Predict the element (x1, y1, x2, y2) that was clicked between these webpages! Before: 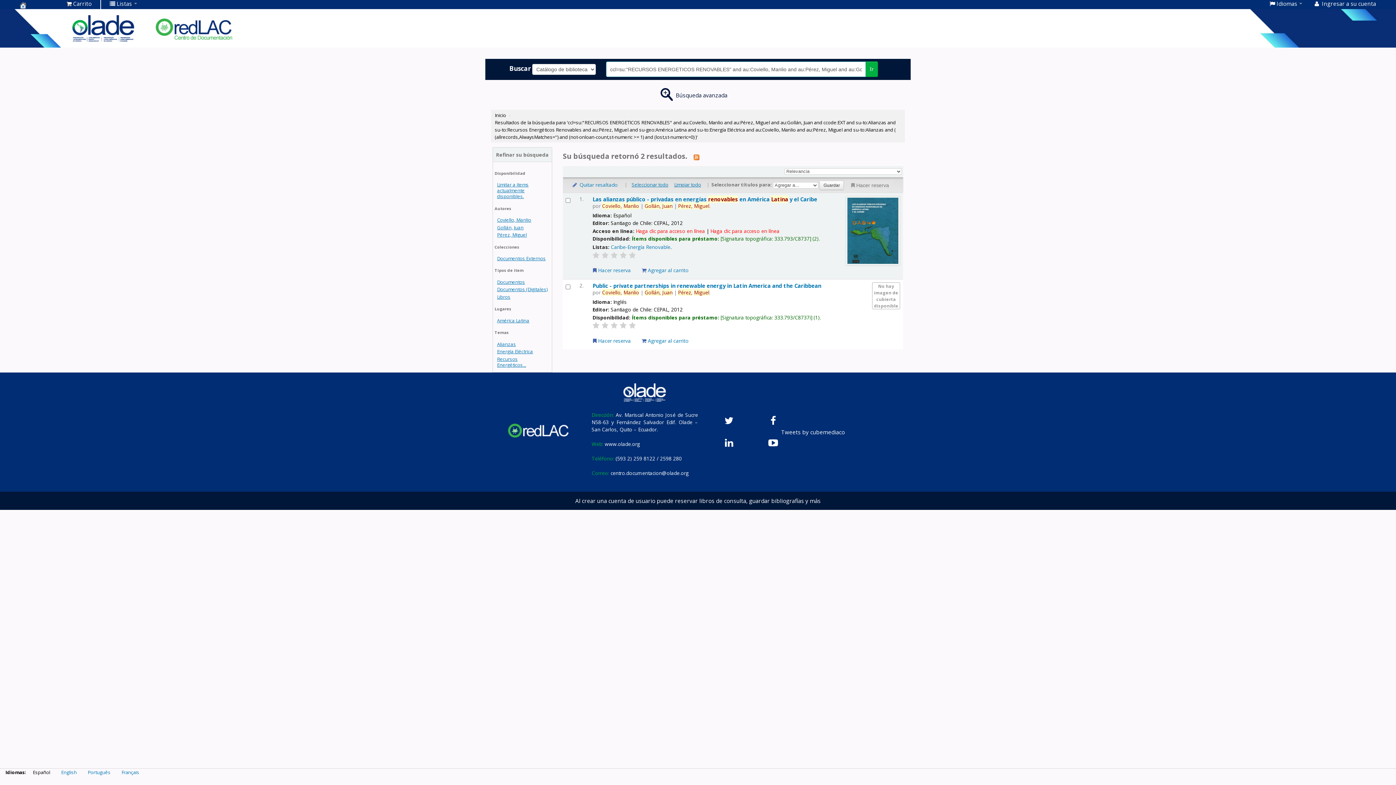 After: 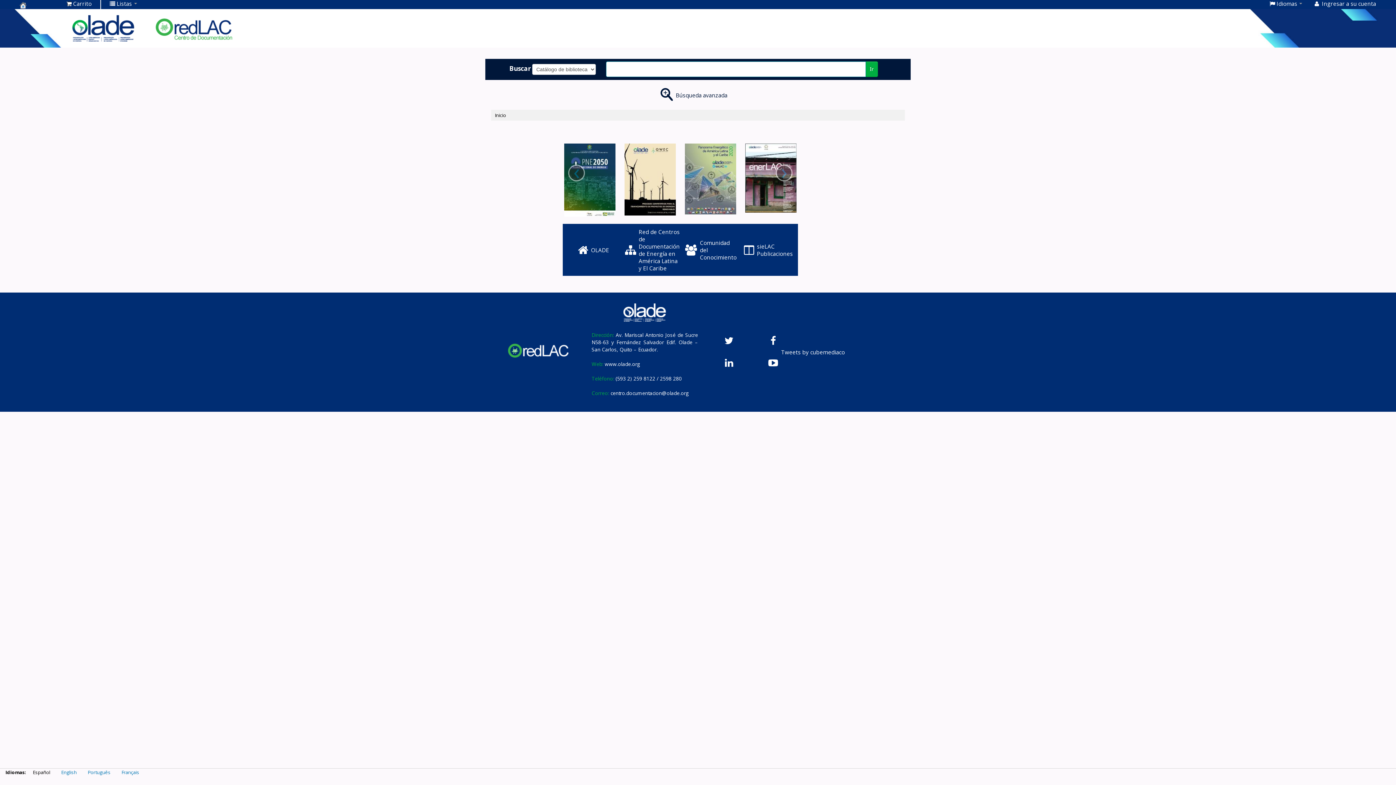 Action: label: Centro de Documentación OLADE - bbox: (19, 1, 56, 8)